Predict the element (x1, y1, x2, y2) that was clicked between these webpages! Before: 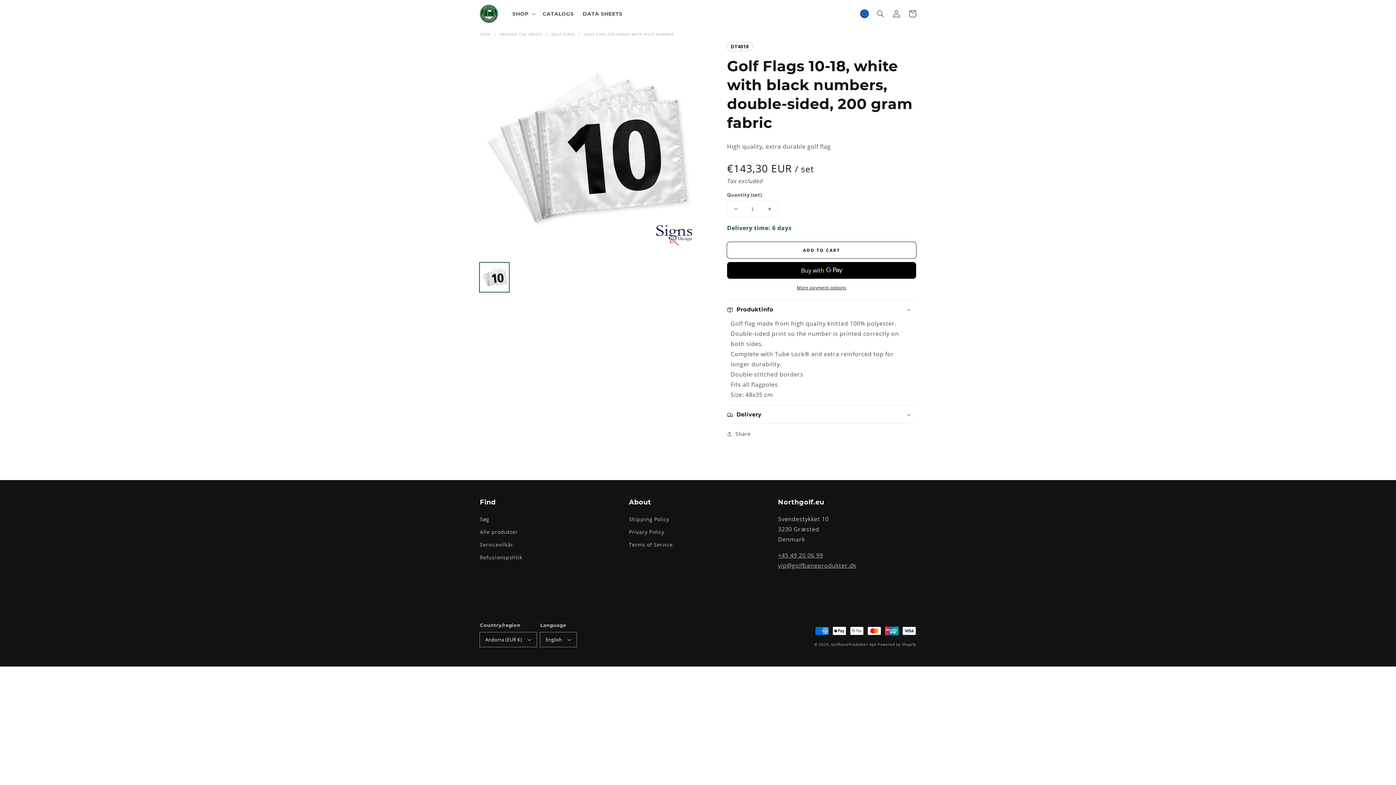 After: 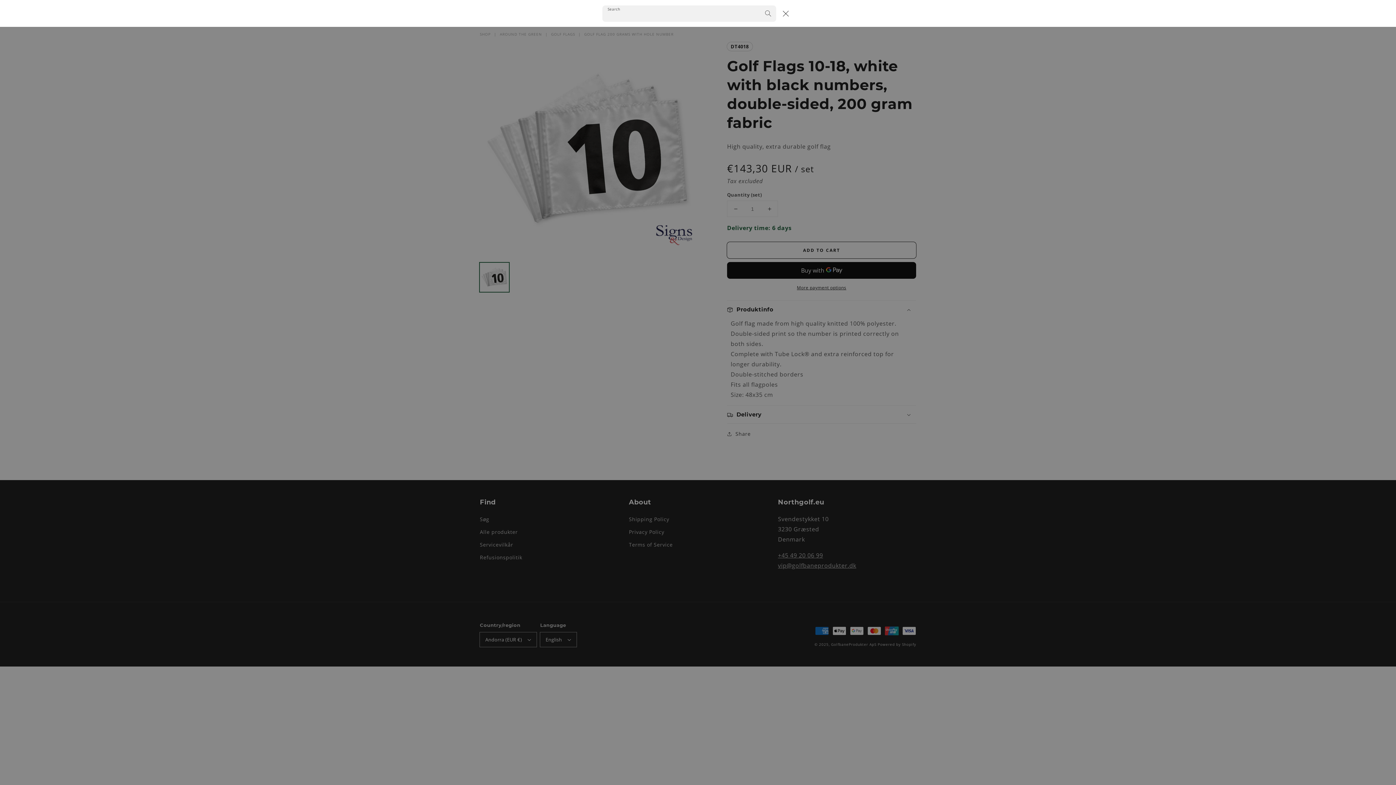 Action: label: Search bbox: (872, 5, 888, 21)